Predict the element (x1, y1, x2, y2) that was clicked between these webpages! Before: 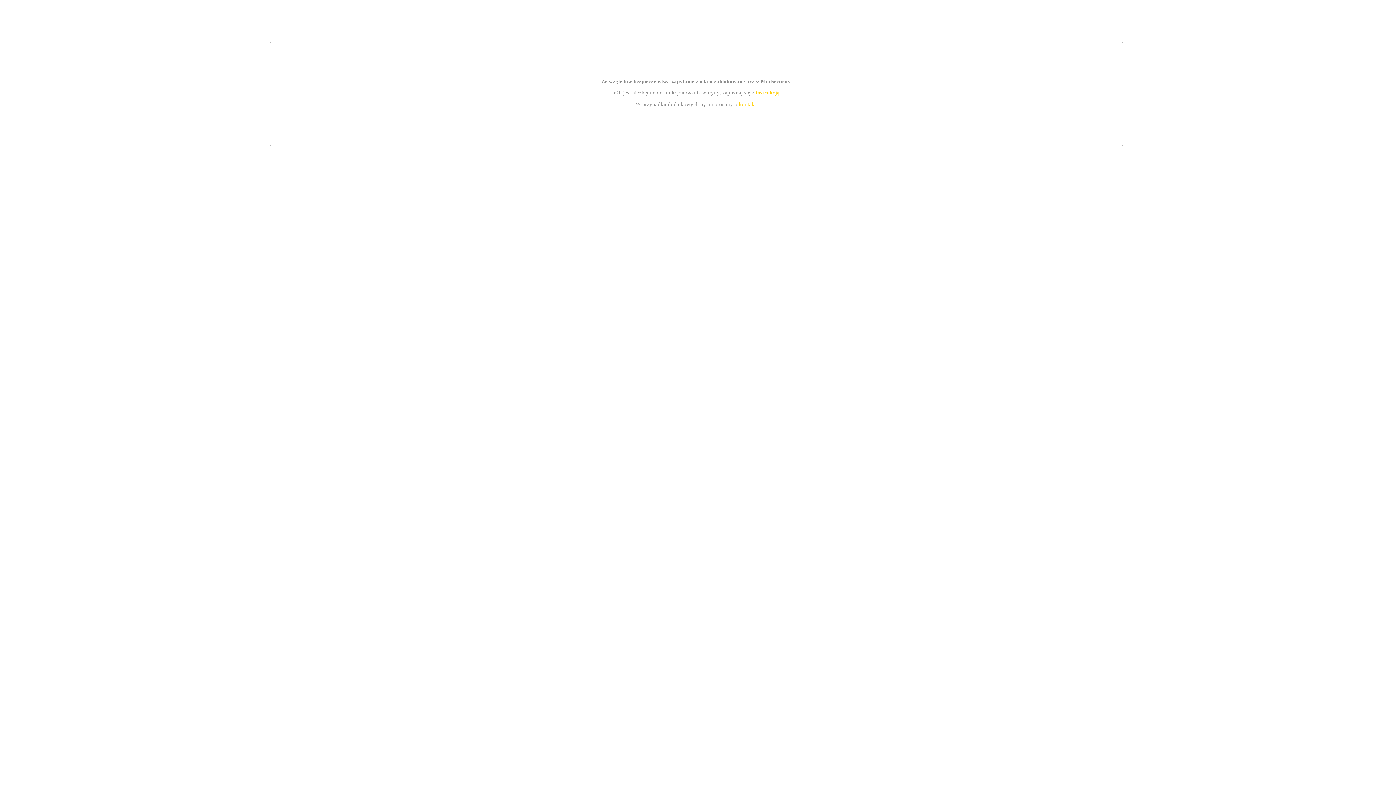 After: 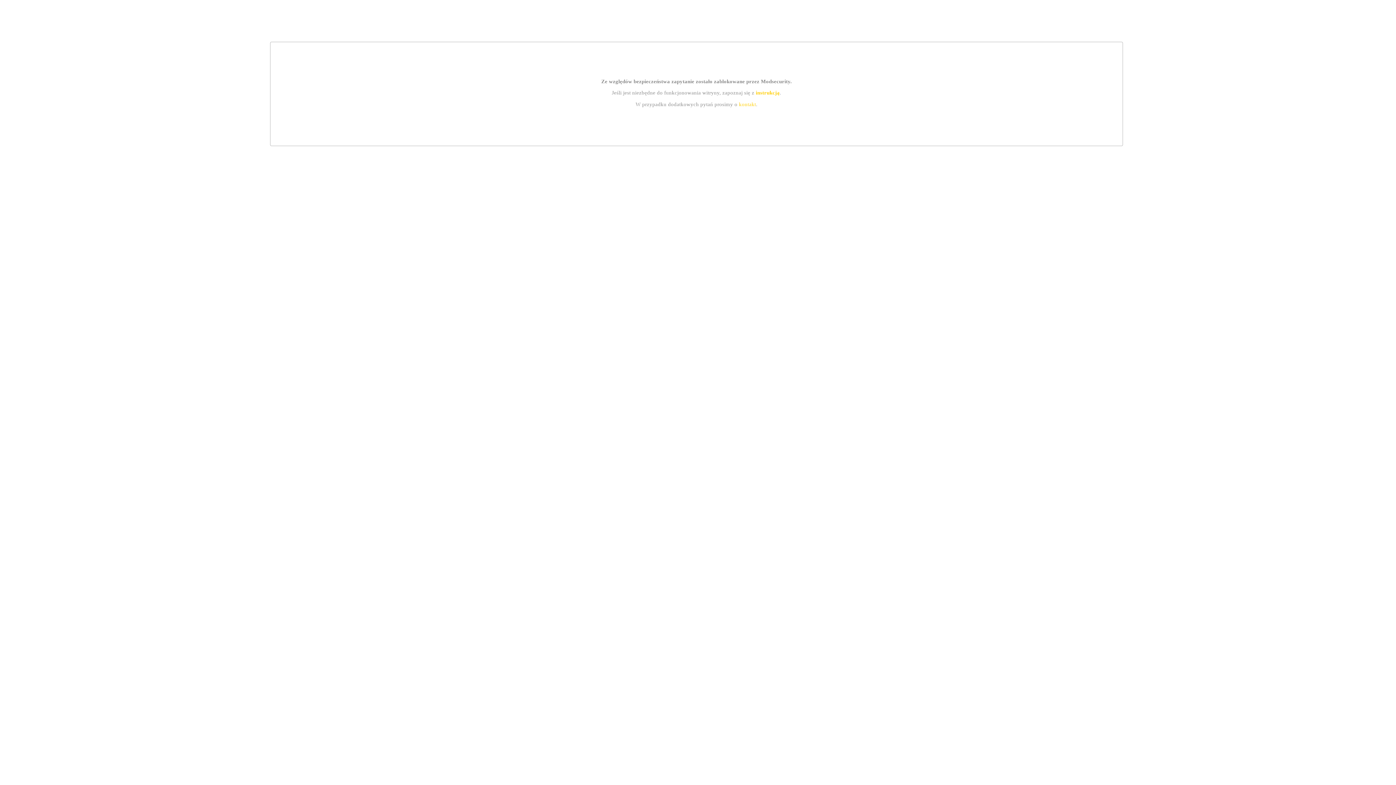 Action: bbox: (739, 101, 756, 107) label: kontakt